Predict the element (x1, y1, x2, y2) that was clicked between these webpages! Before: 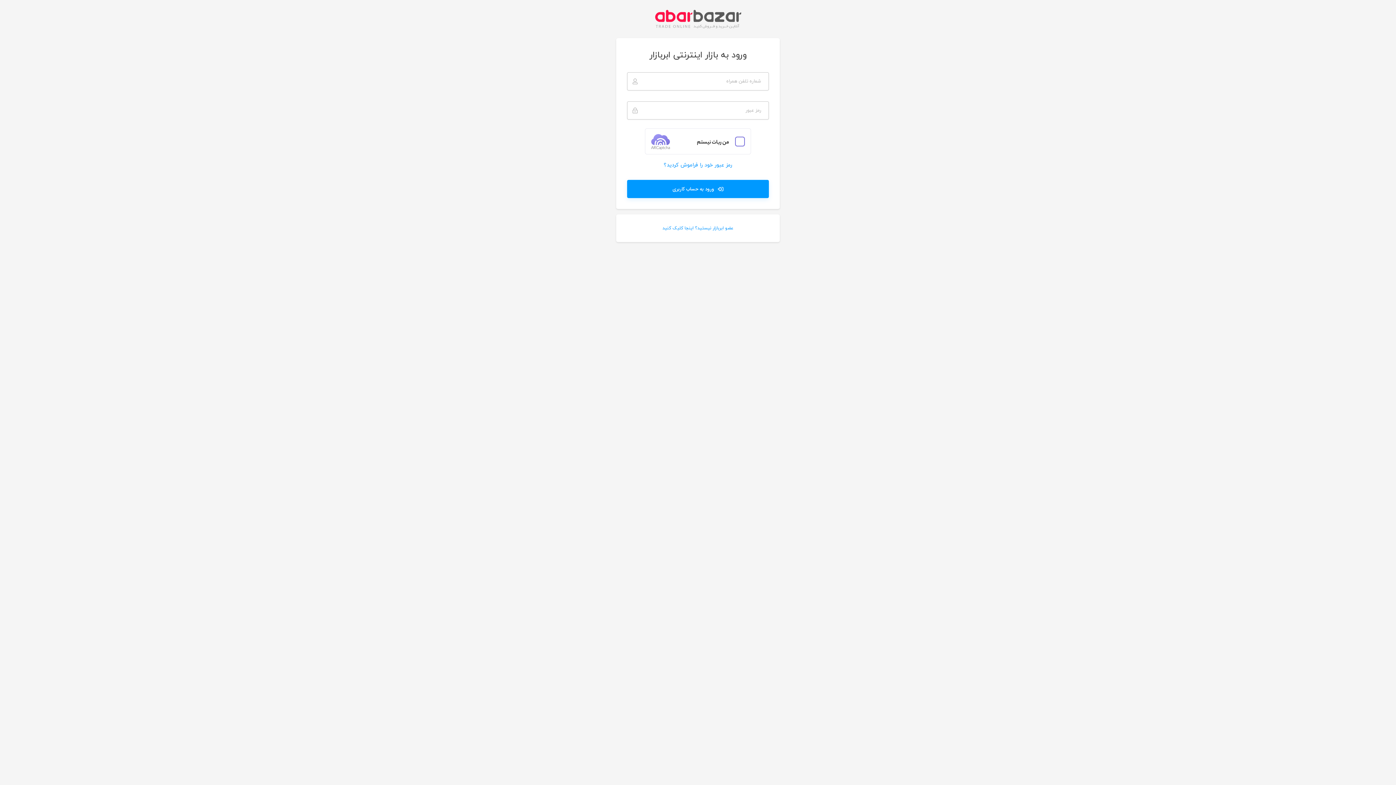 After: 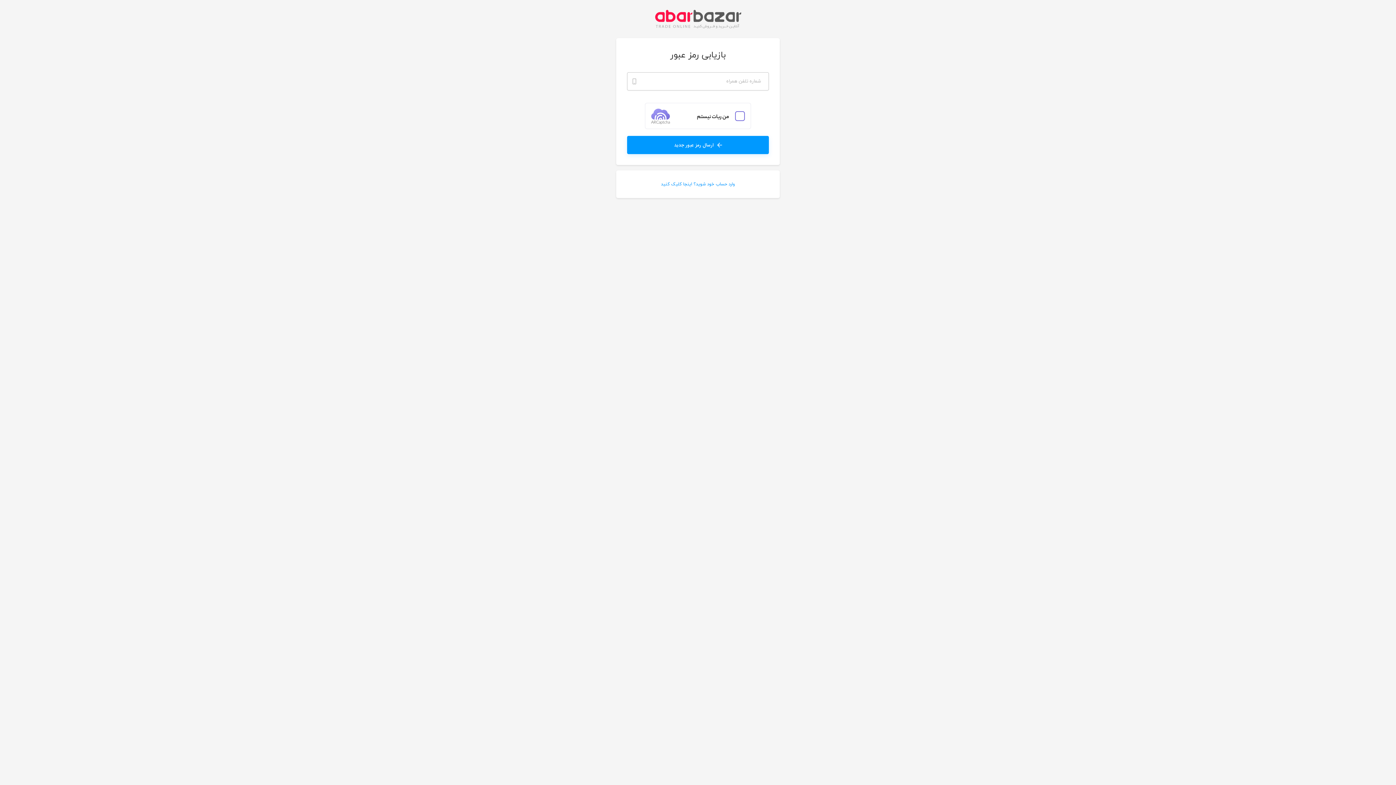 Action: label: رمز عبور خود را فراموش کردید؟ bbox: (627, 161, 769, 169)